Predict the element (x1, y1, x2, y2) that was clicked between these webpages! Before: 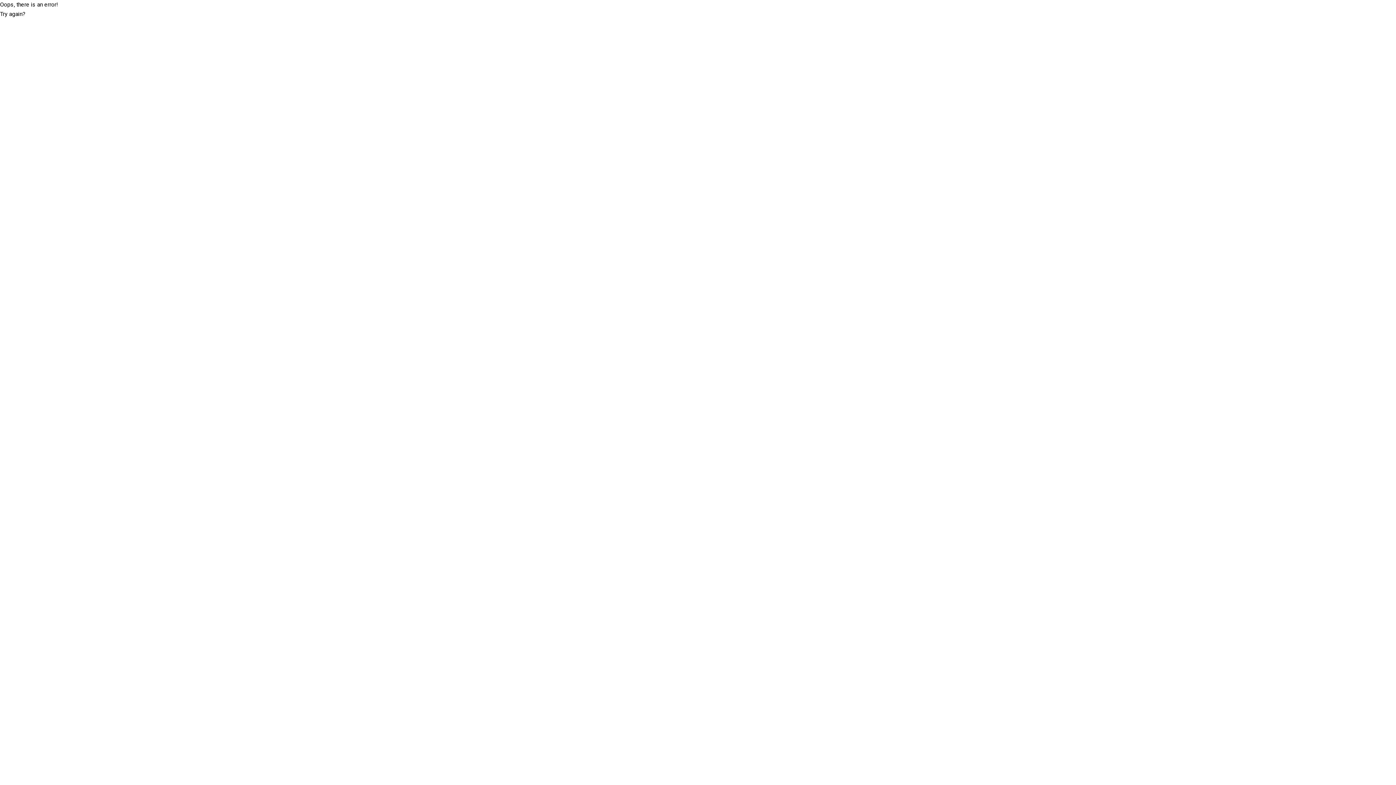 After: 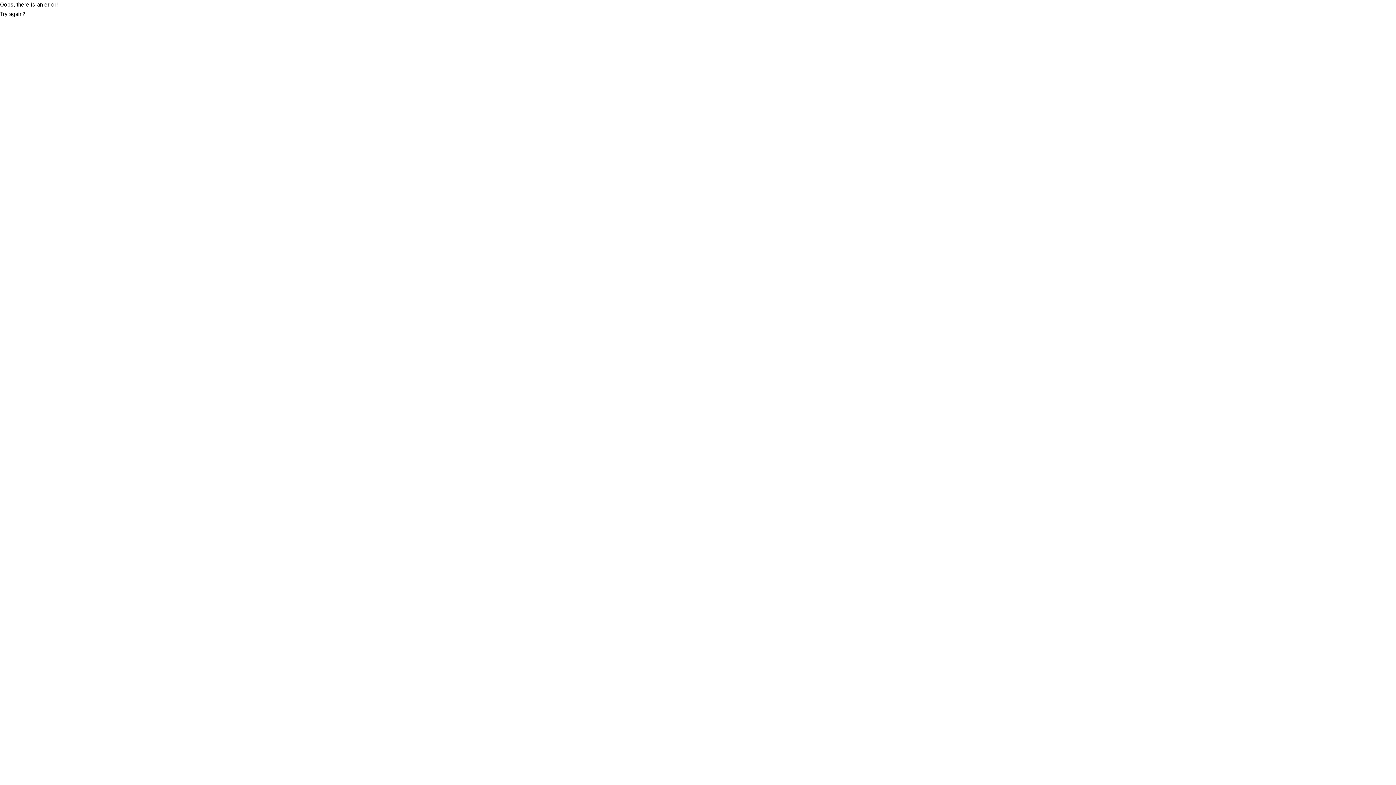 Action: label: Try again? bbox: (0, 9, 25, 18)